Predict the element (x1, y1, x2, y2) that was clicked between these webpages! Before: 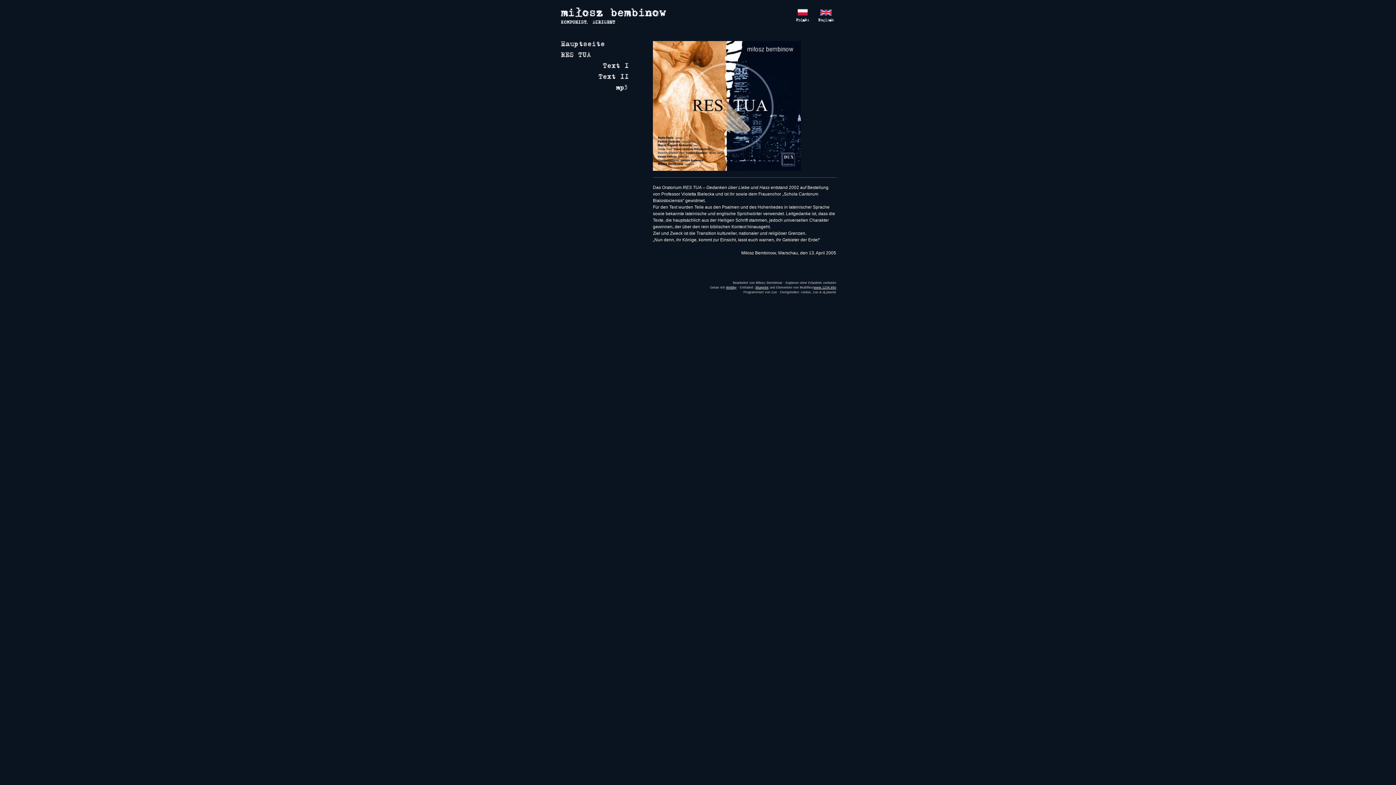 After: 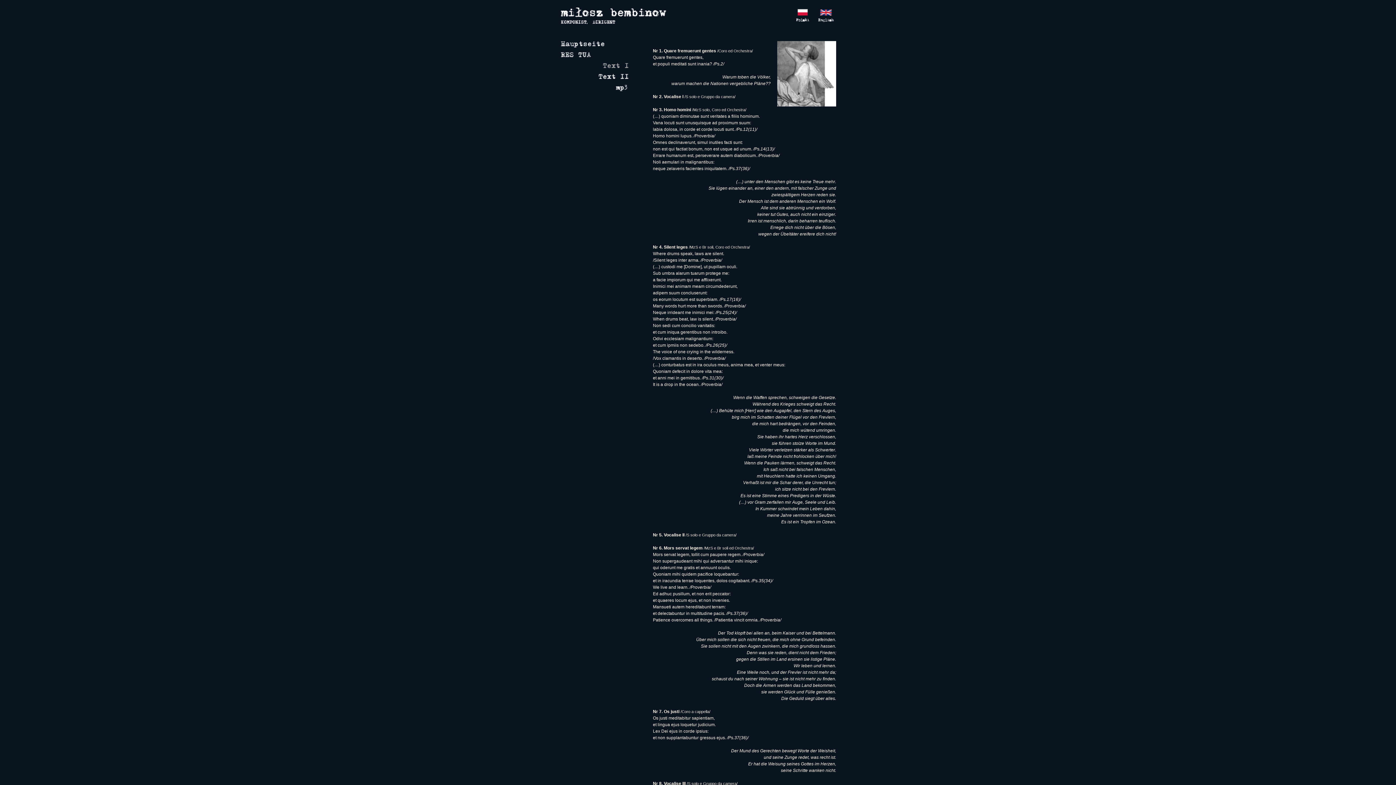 Action: bbox: (560, 60, 642, 71)